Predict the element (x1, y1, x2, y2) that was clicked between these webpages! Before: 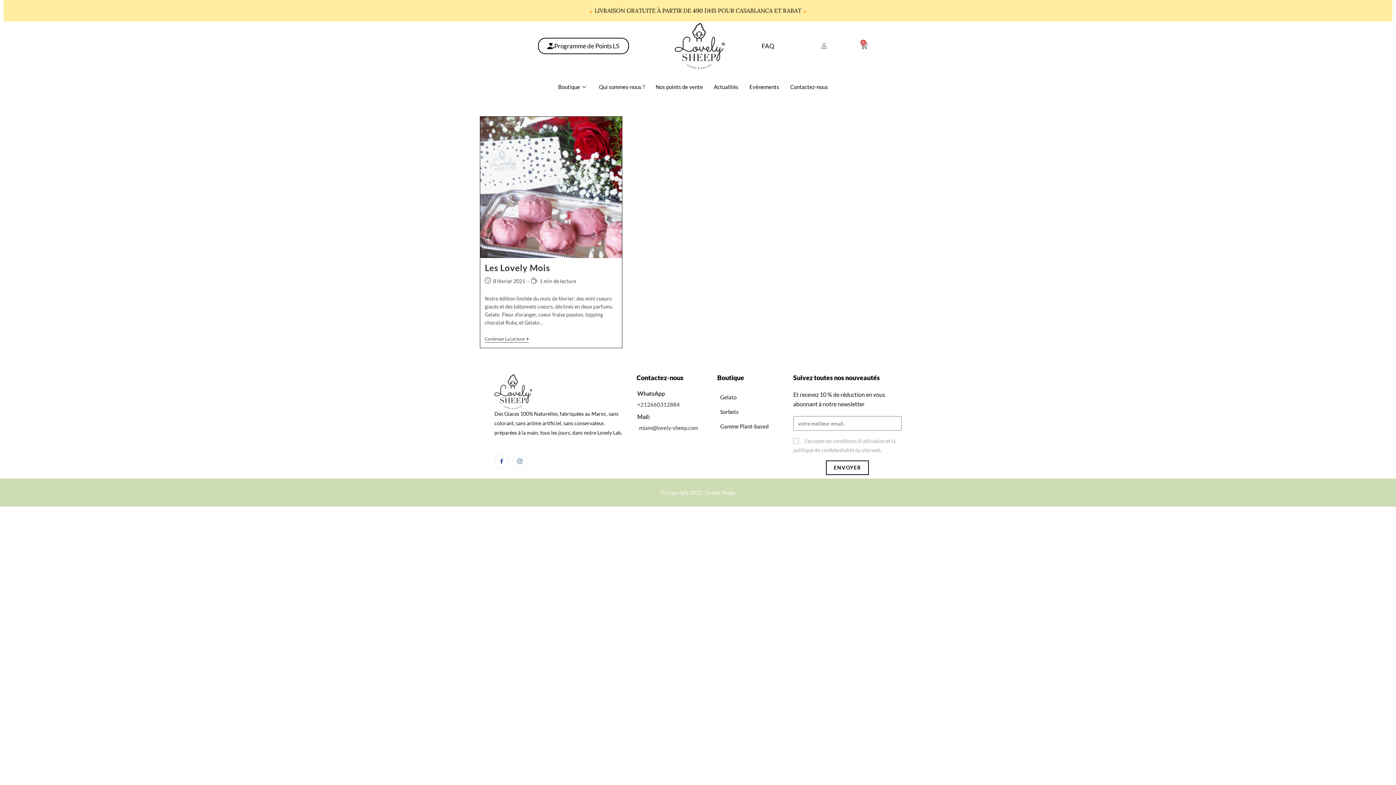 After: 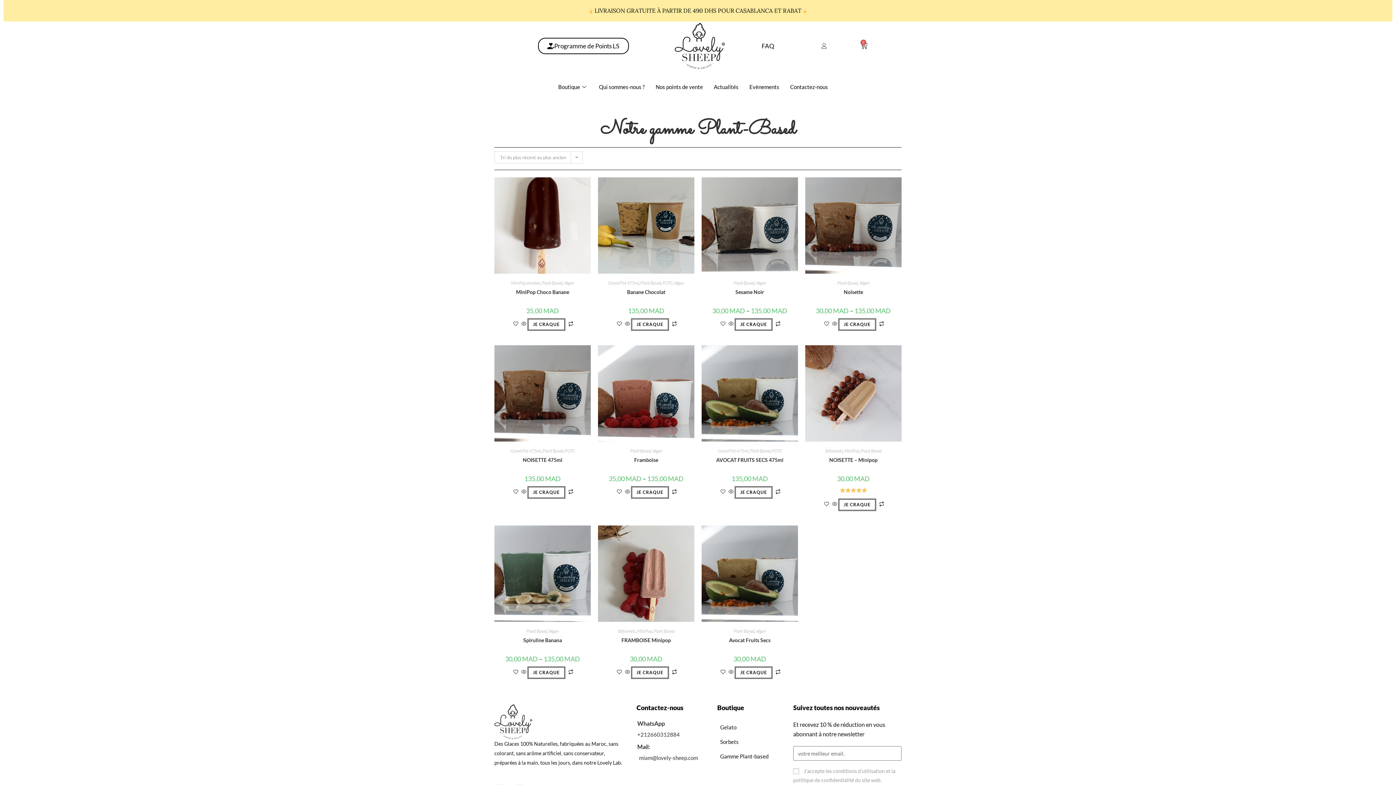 Action: bbox: (717, 419, 768, 433) label: Gamme Plant-based